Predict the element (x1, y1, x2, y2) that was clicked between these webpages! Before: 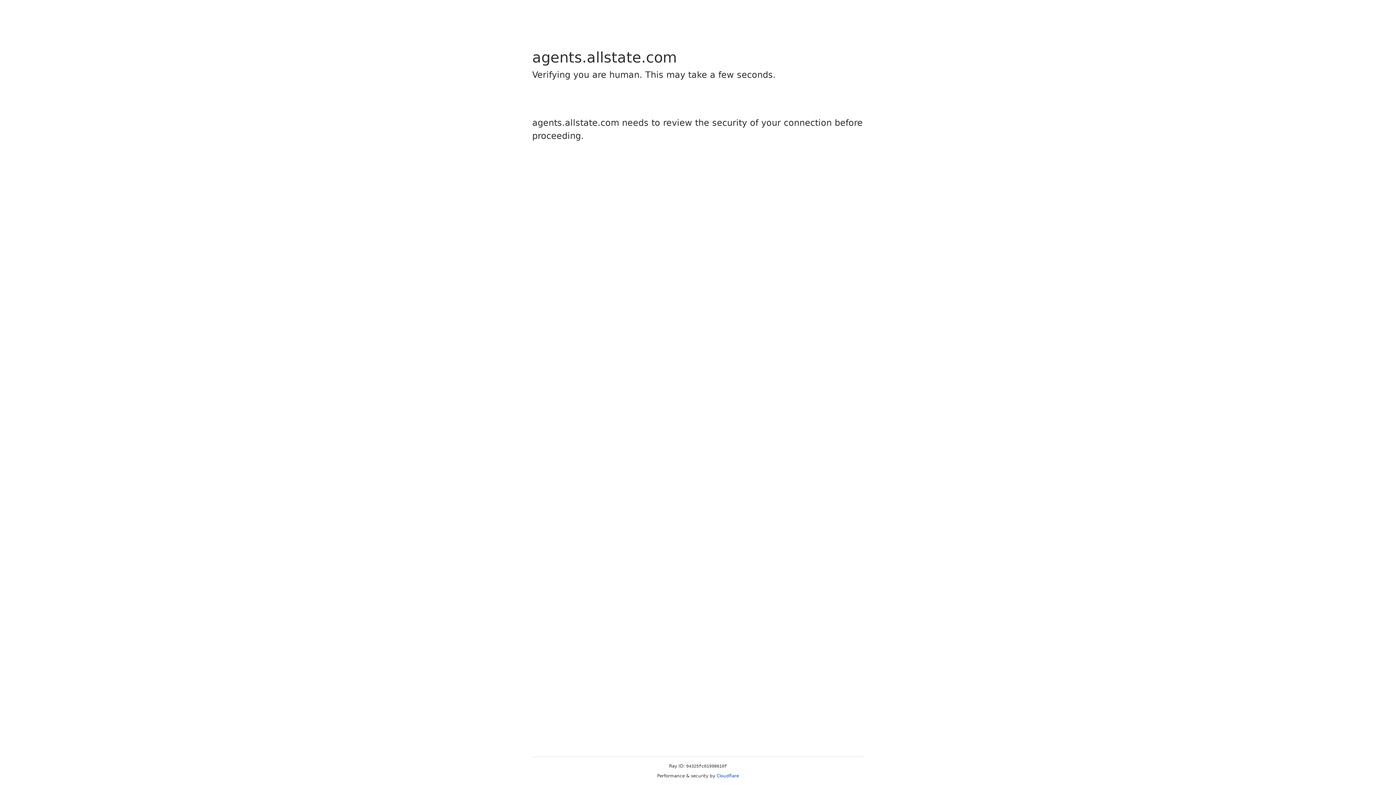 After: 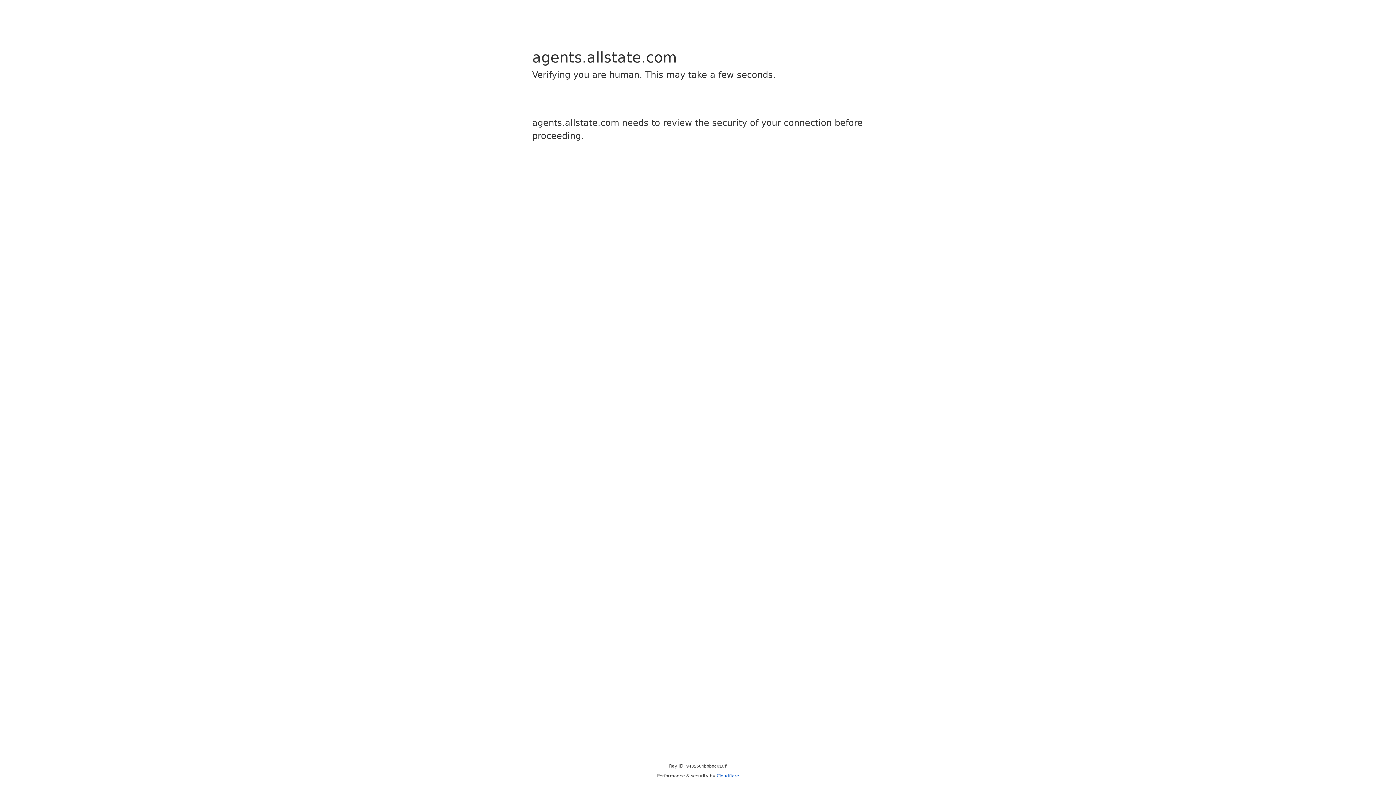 Action: label: Cloudflare bbox: (716, 773, 739, 778)